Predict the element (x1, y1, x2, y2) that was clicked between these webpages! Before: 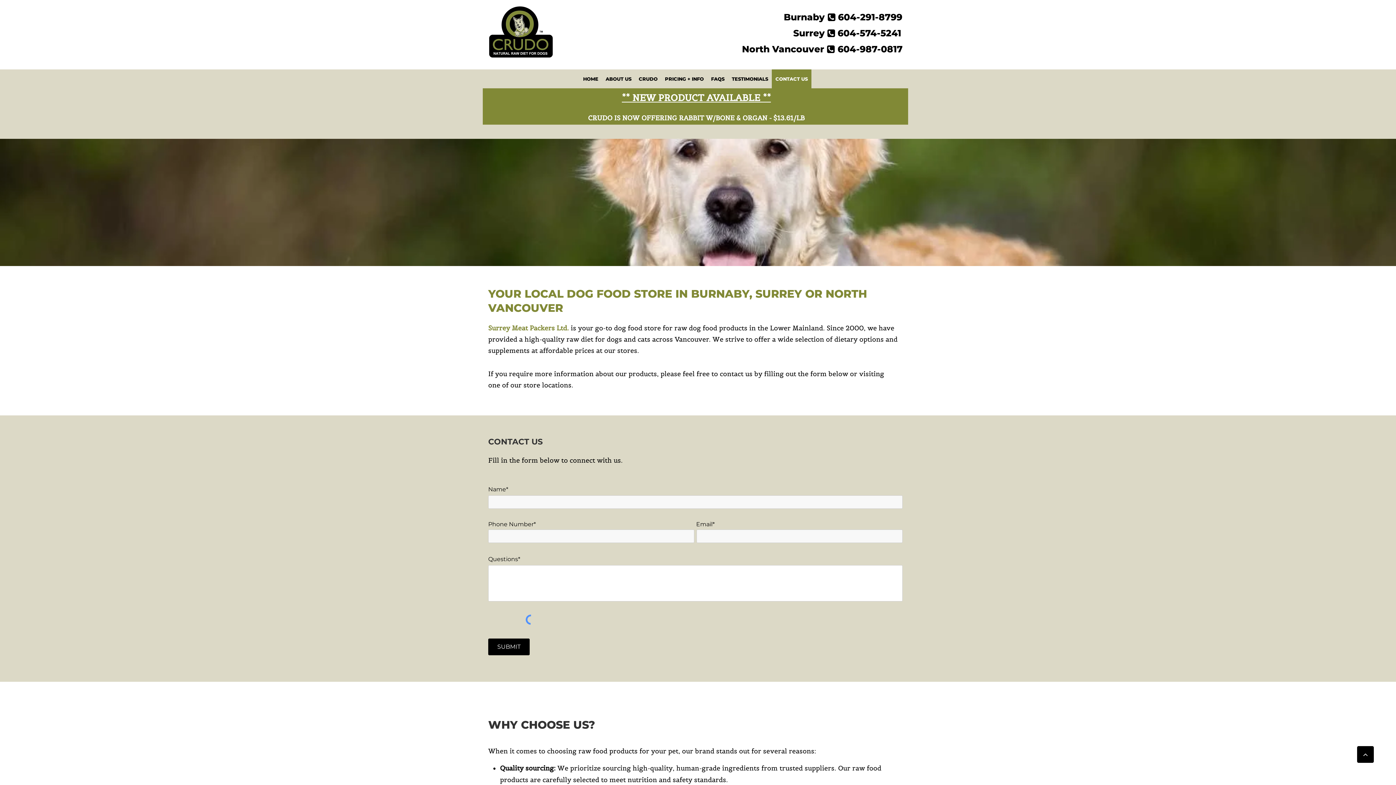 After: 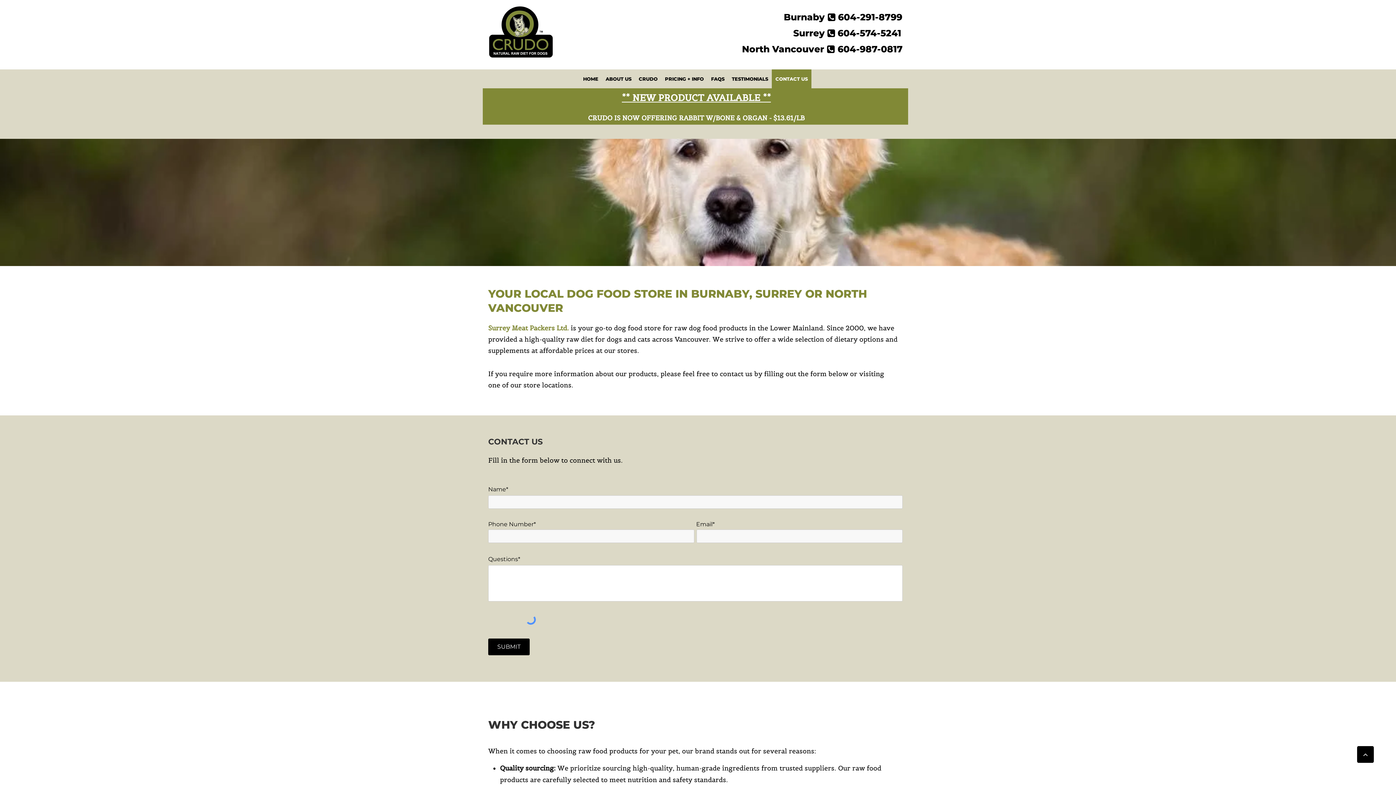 Action: bbox: (1357, 746, 1374, 763)